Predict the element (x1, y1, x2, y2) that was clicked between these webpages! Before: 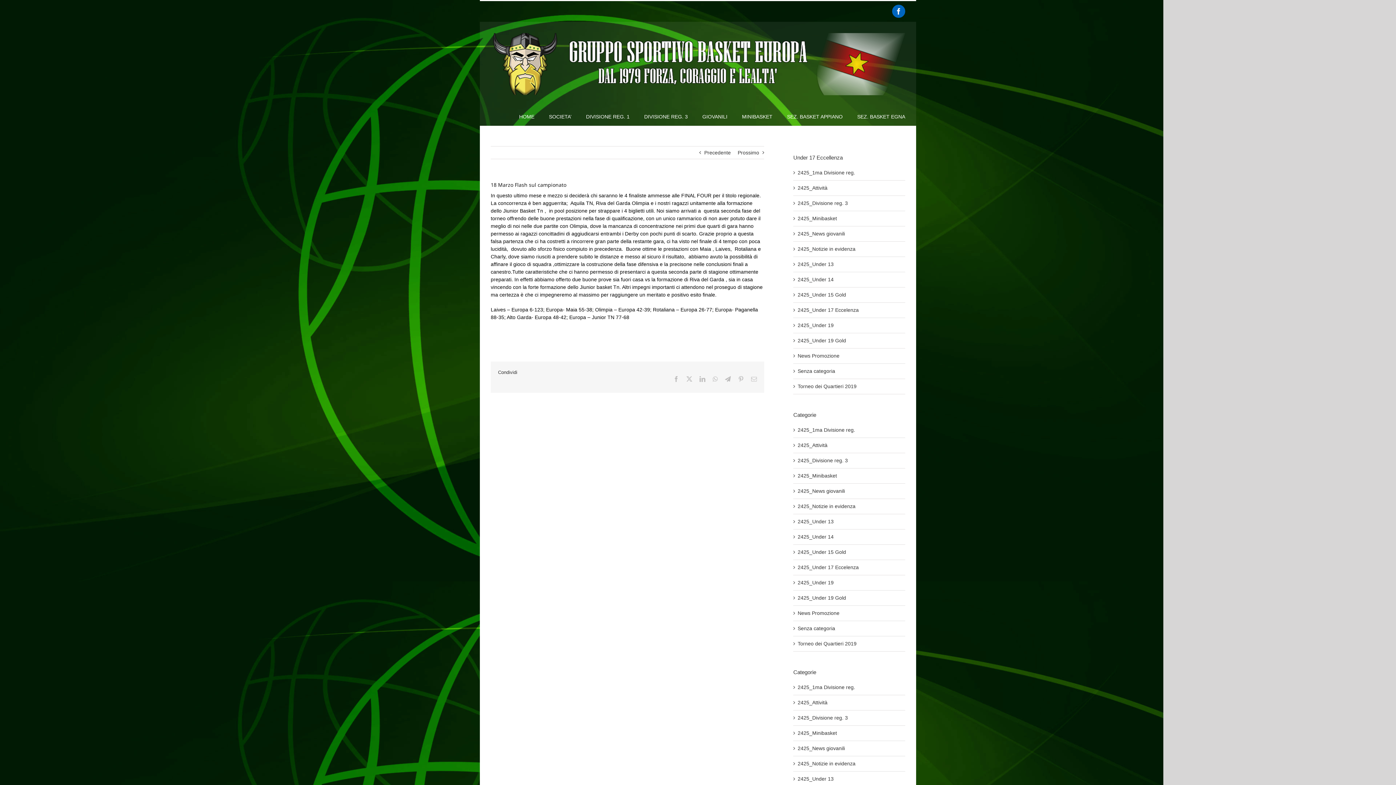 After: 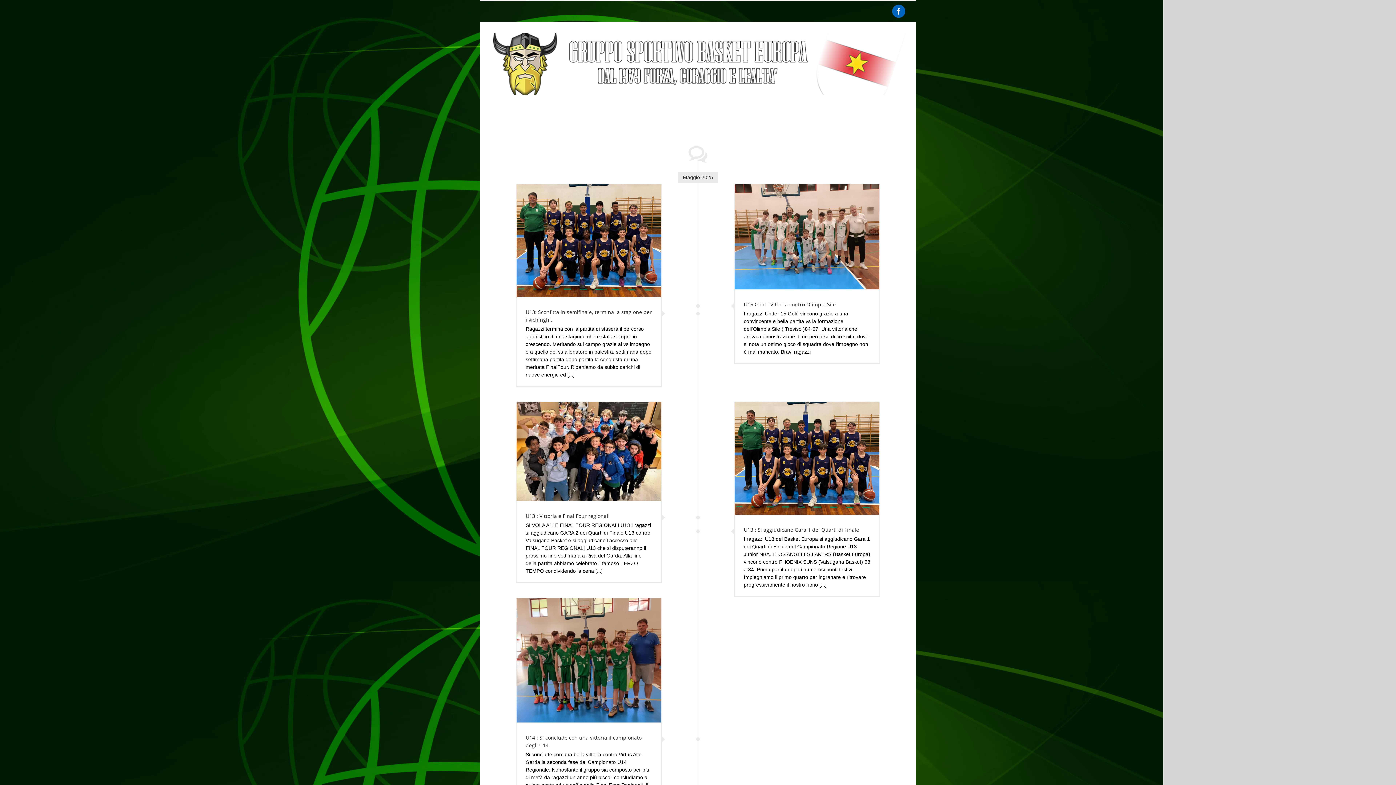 Action: label: 2425_News giovanili bbox: (797, 745, 901, 752)